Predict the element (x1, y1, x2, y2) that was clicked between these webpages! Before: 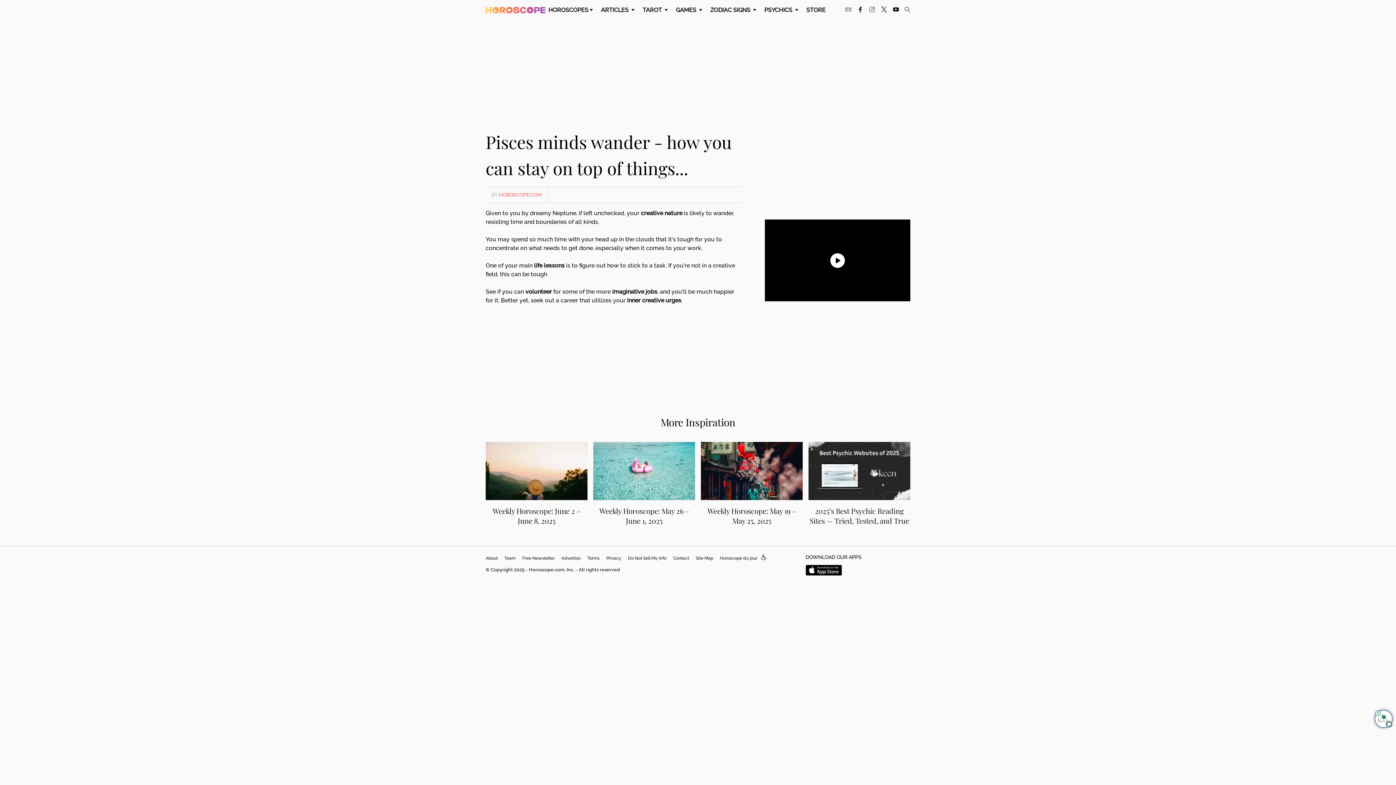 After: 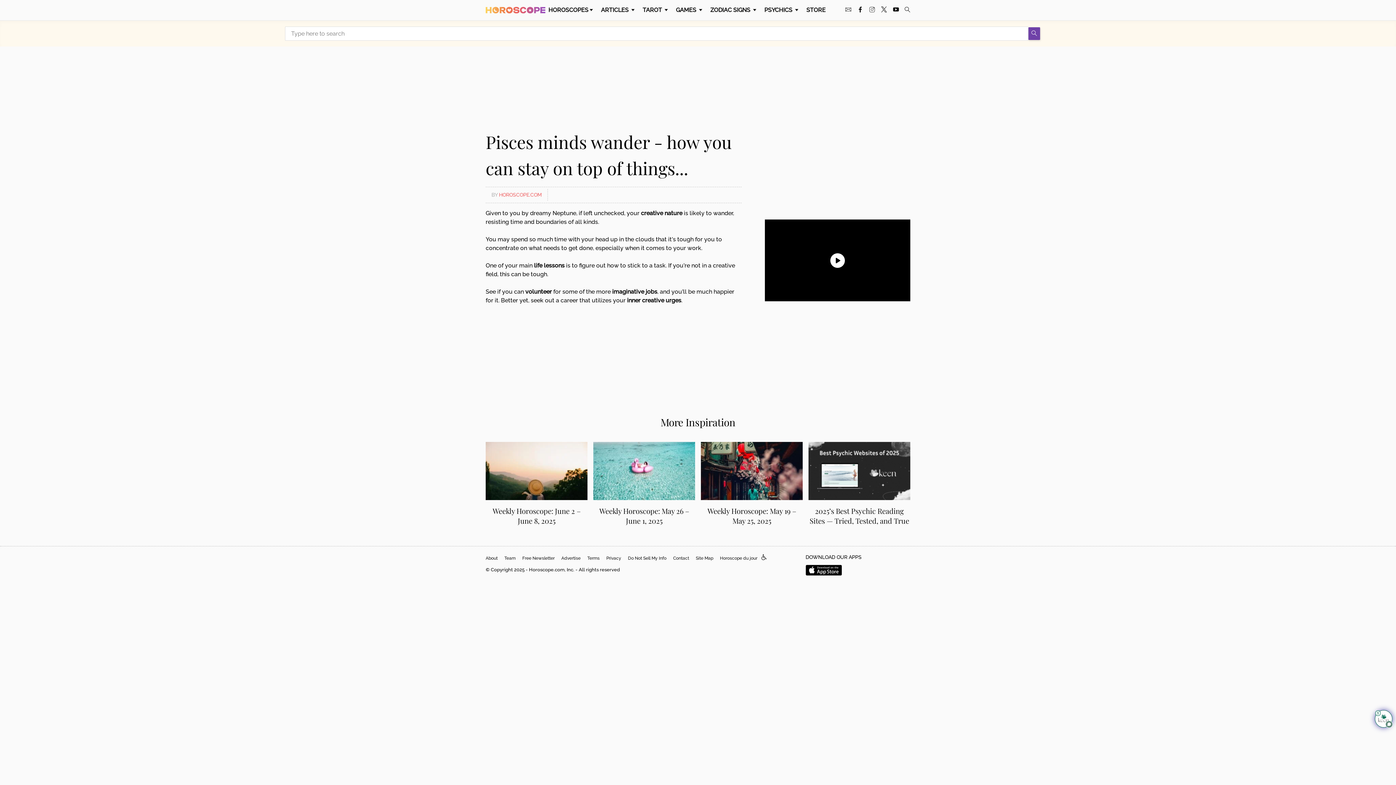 Action: bbox: (904, 5, 910, 14)